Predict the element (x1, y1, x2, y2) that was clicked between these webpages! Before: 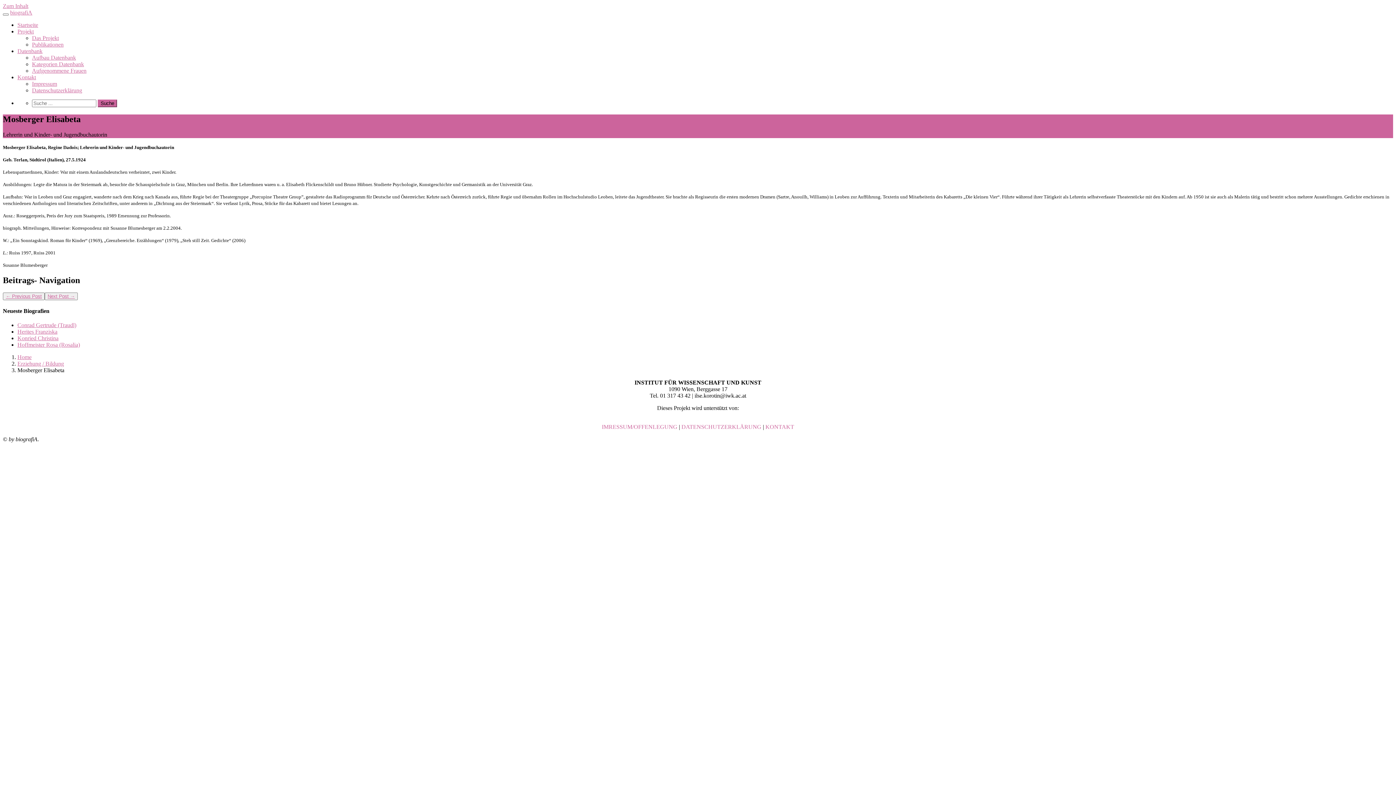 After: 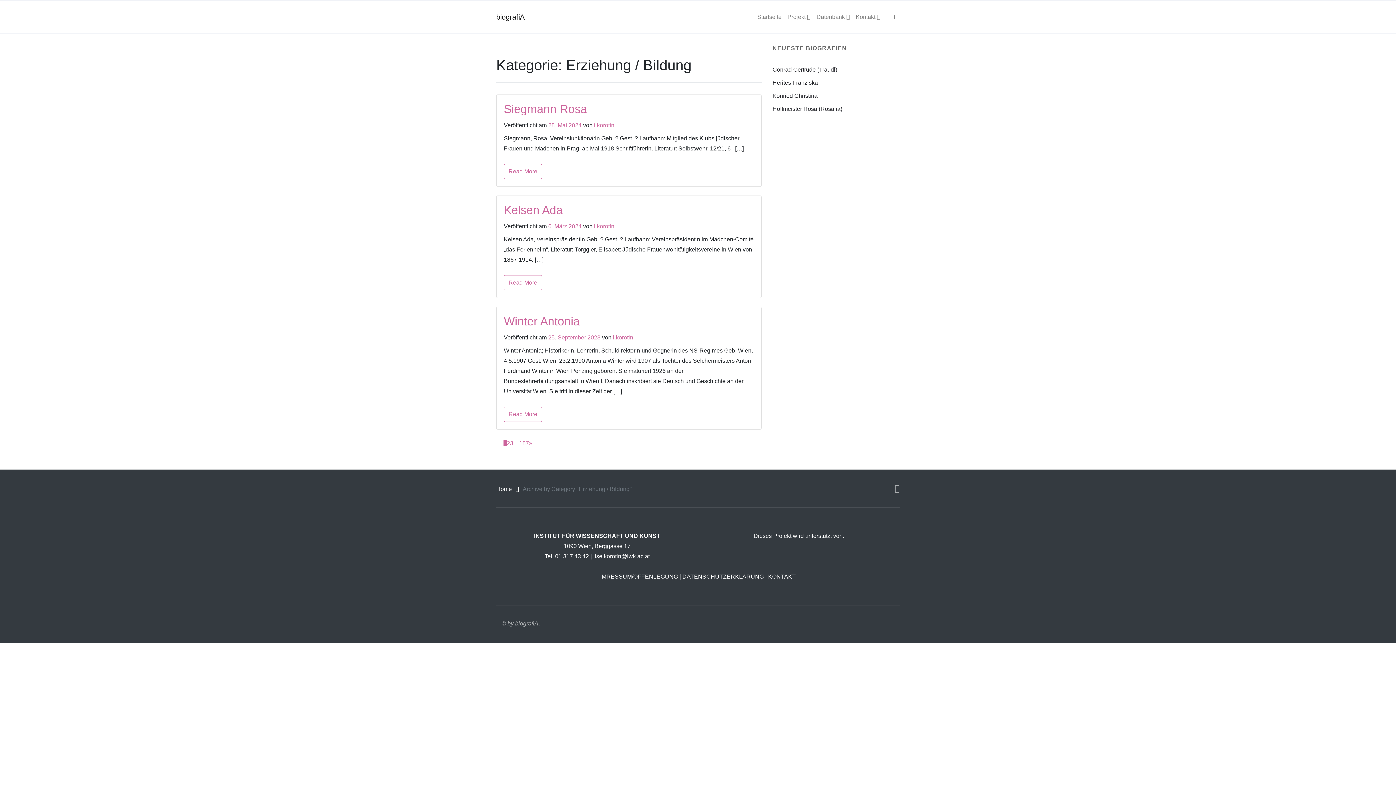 Action: label: Erziehung / Bildung bbox: (17, 360, 64, 366)